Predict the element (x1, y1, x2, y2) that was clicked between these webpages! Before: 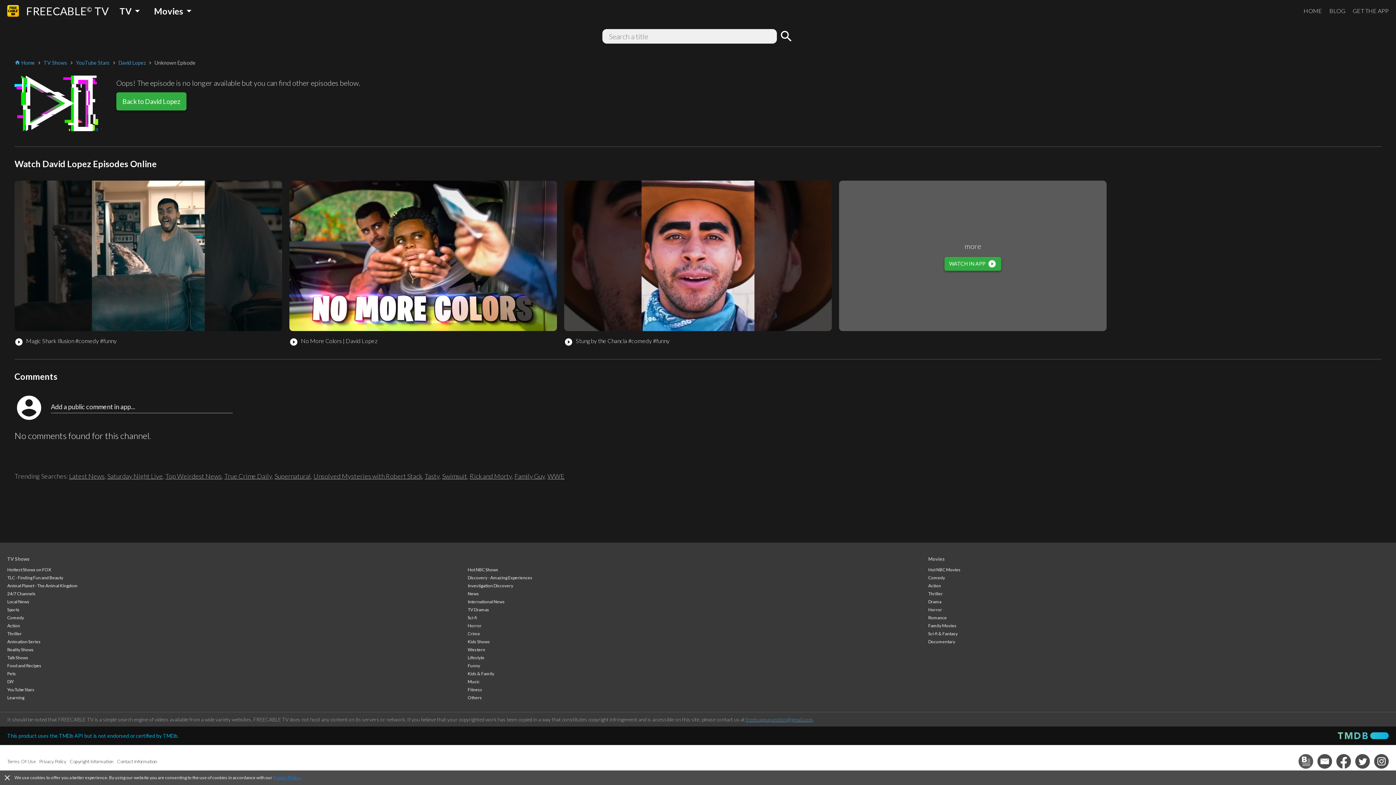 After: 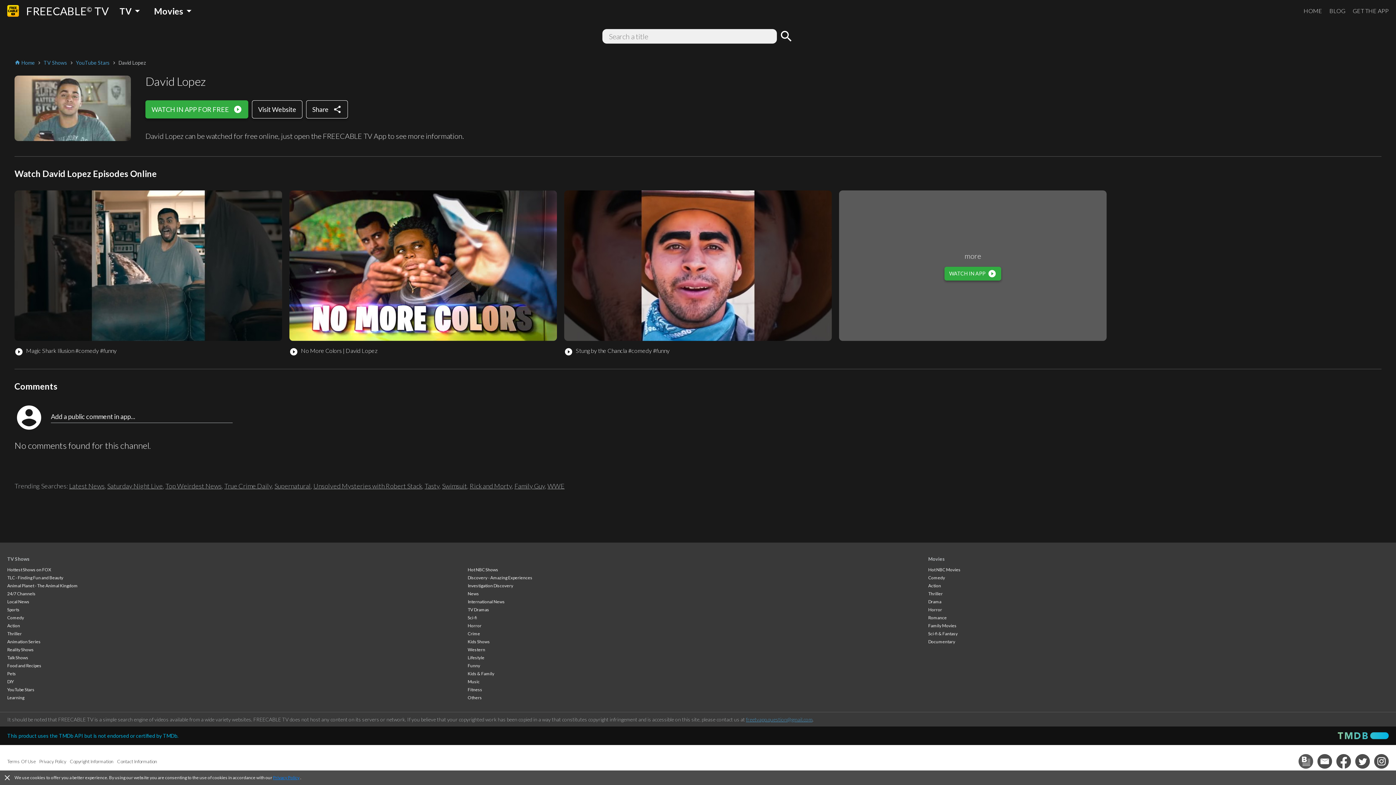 Action: label: Back to David Lopez bbox: (116, 92, 186, 110)